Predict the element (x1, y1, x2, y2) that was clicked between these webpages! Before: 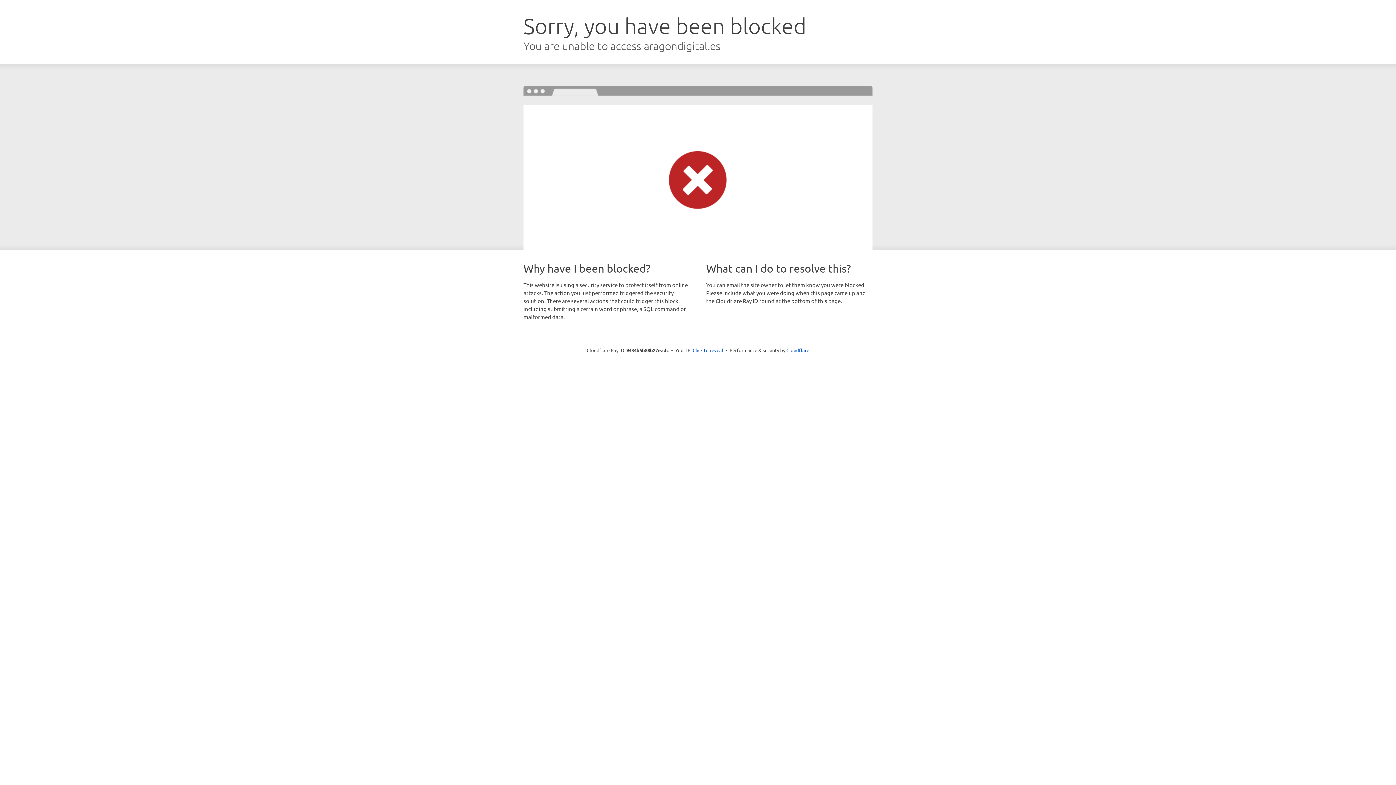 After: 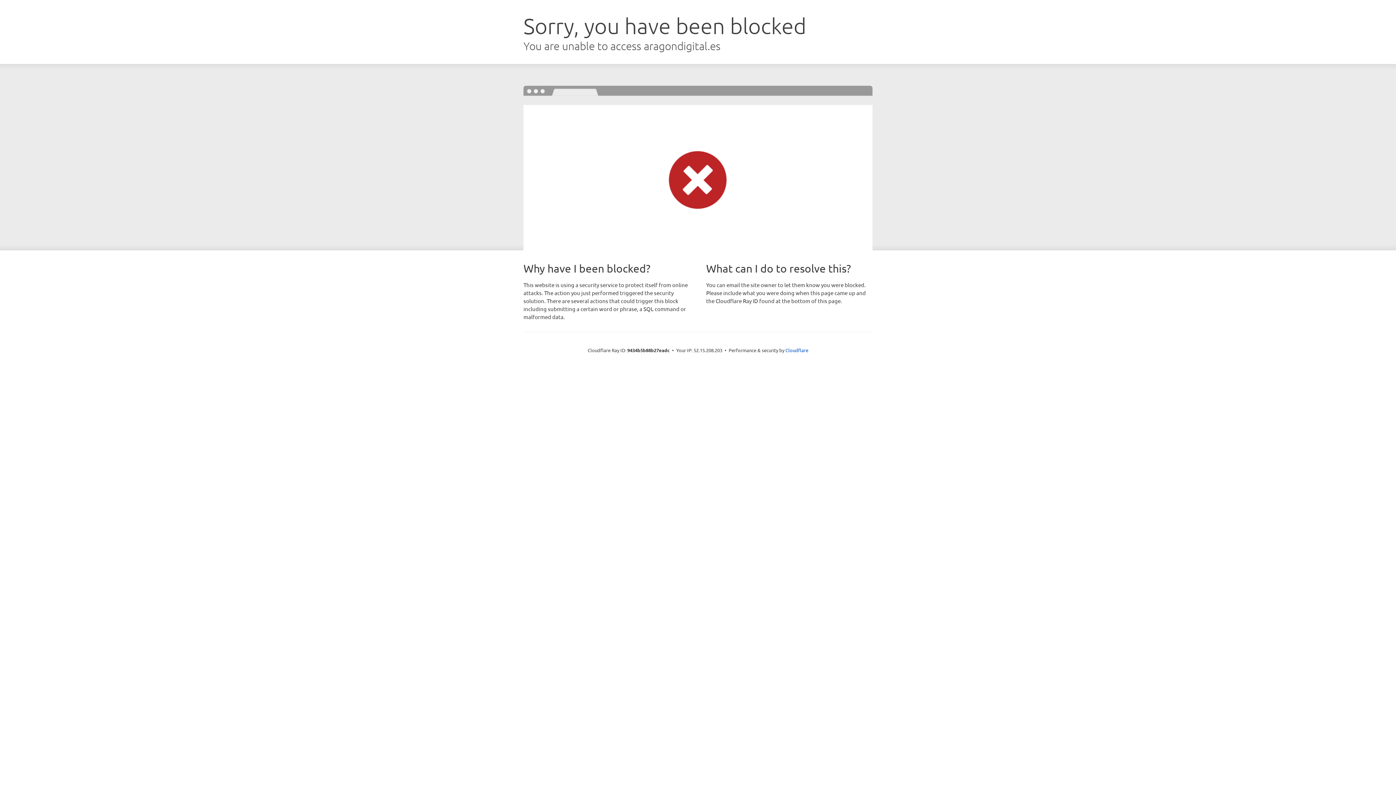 Action: label: Click to reveal bbox: (692, 346, 723, 353)